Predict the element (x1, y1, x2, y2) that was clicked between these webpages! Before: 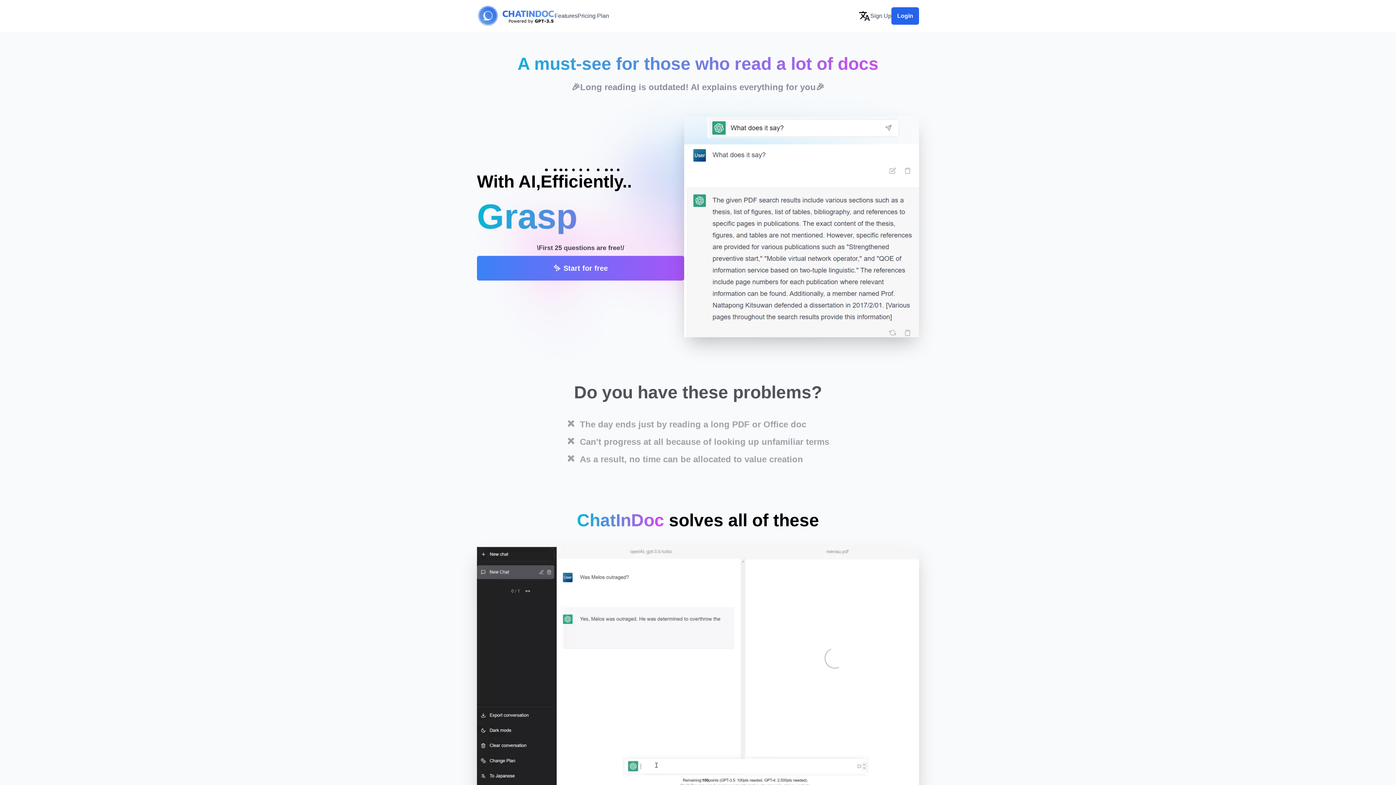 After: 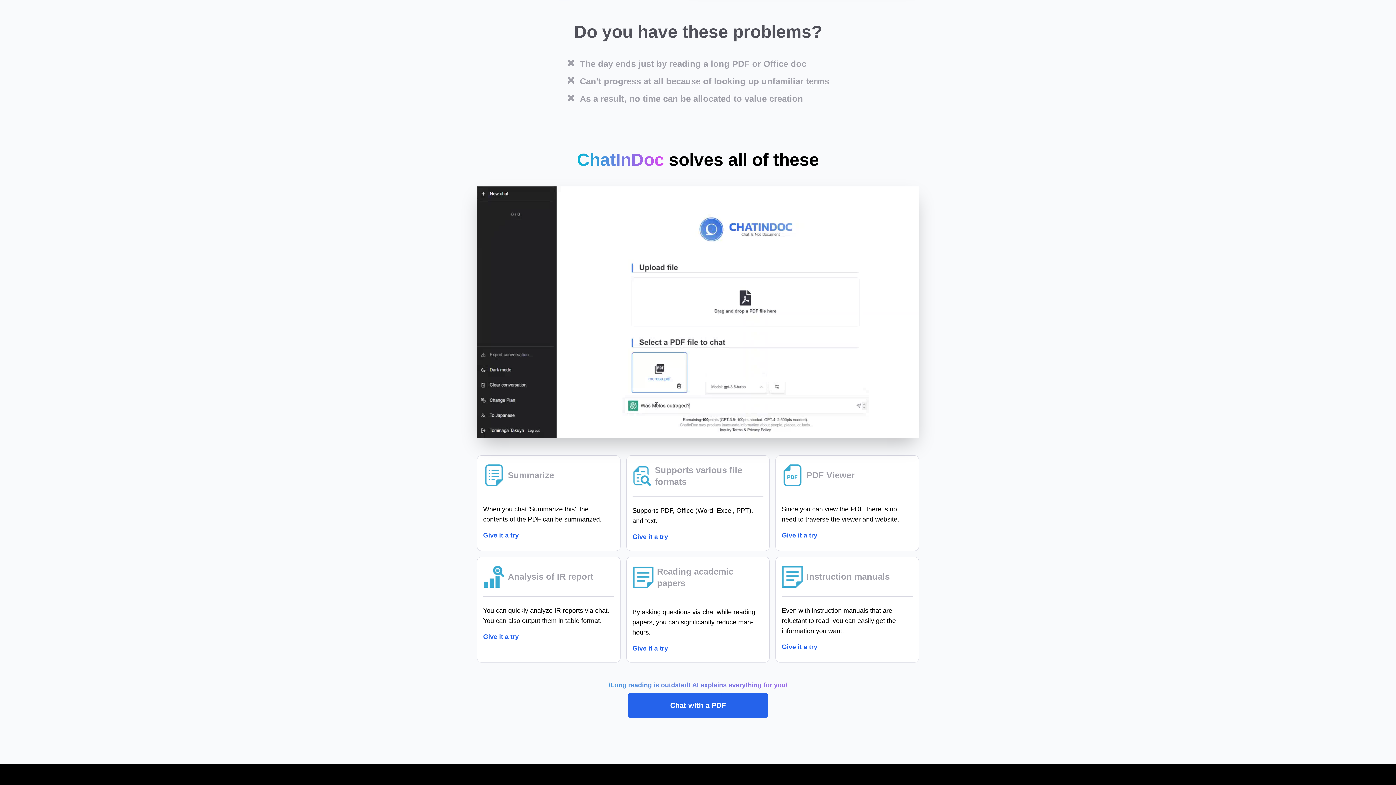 Action: bbox: (554, 11, 577, 20) label: Features